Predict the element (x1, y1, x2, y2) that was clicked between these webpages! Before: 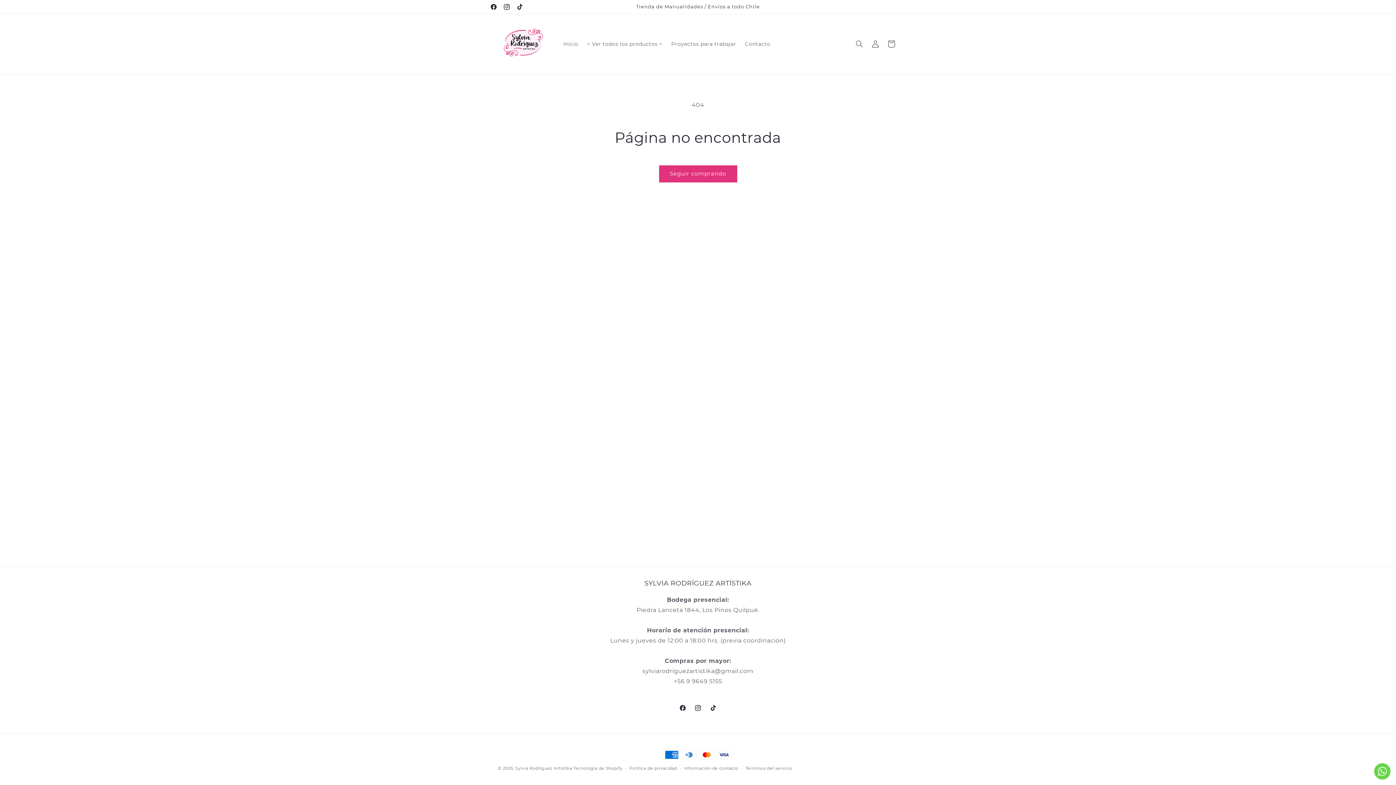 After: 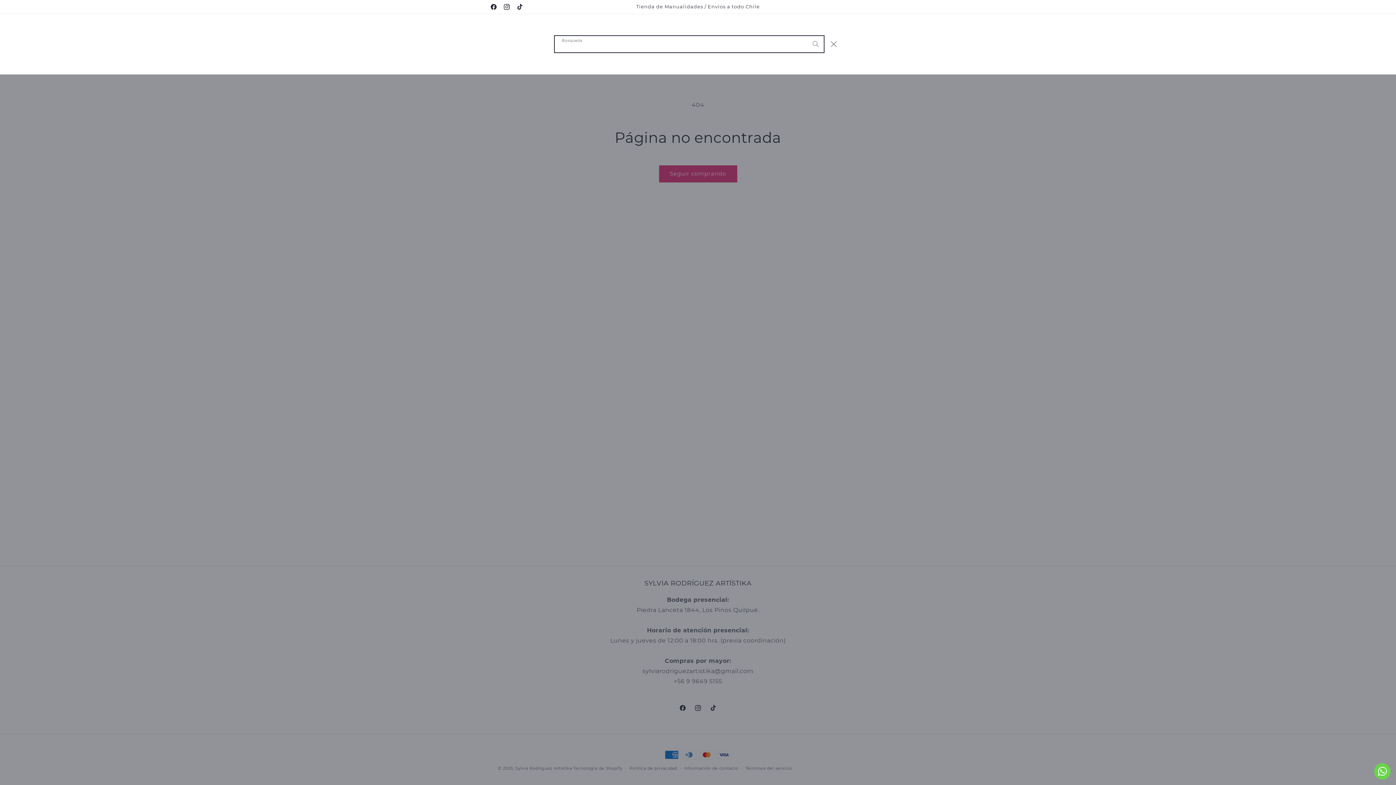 Action: label: Búsqueda bbox: (851, 36, 867, 52)